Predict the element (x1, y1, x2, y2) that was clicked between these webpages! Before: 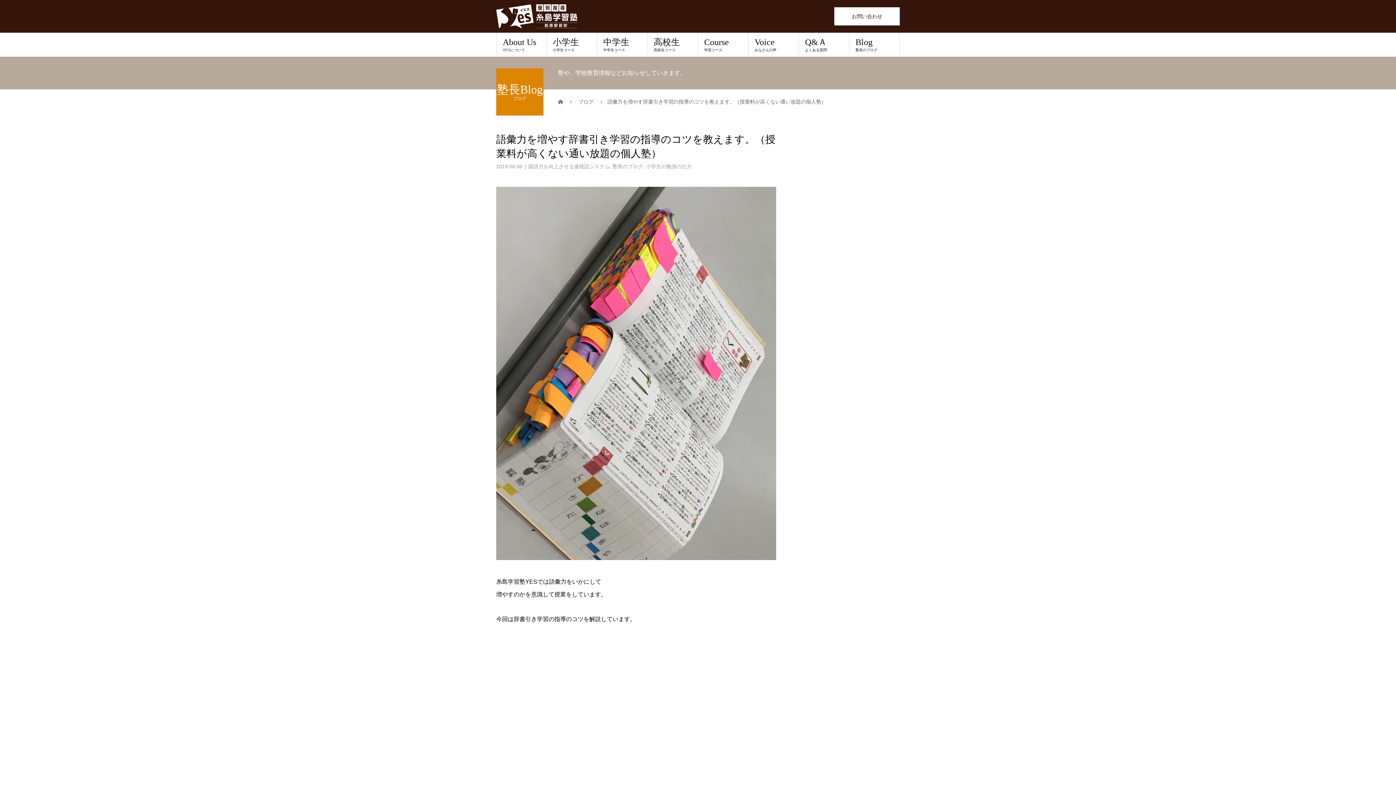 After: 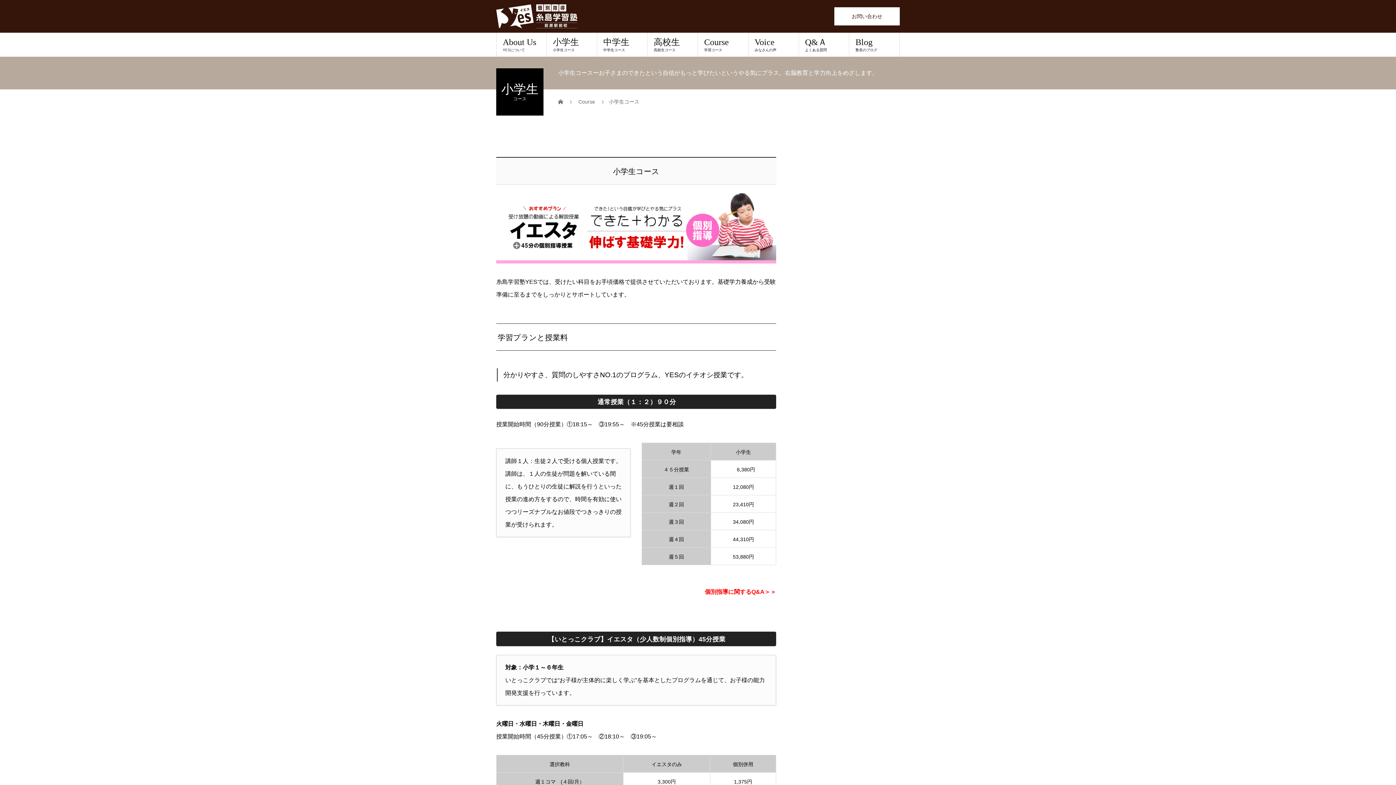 Action: label: 小学生
小学生コース bbox: (546, 32, 597, 56)